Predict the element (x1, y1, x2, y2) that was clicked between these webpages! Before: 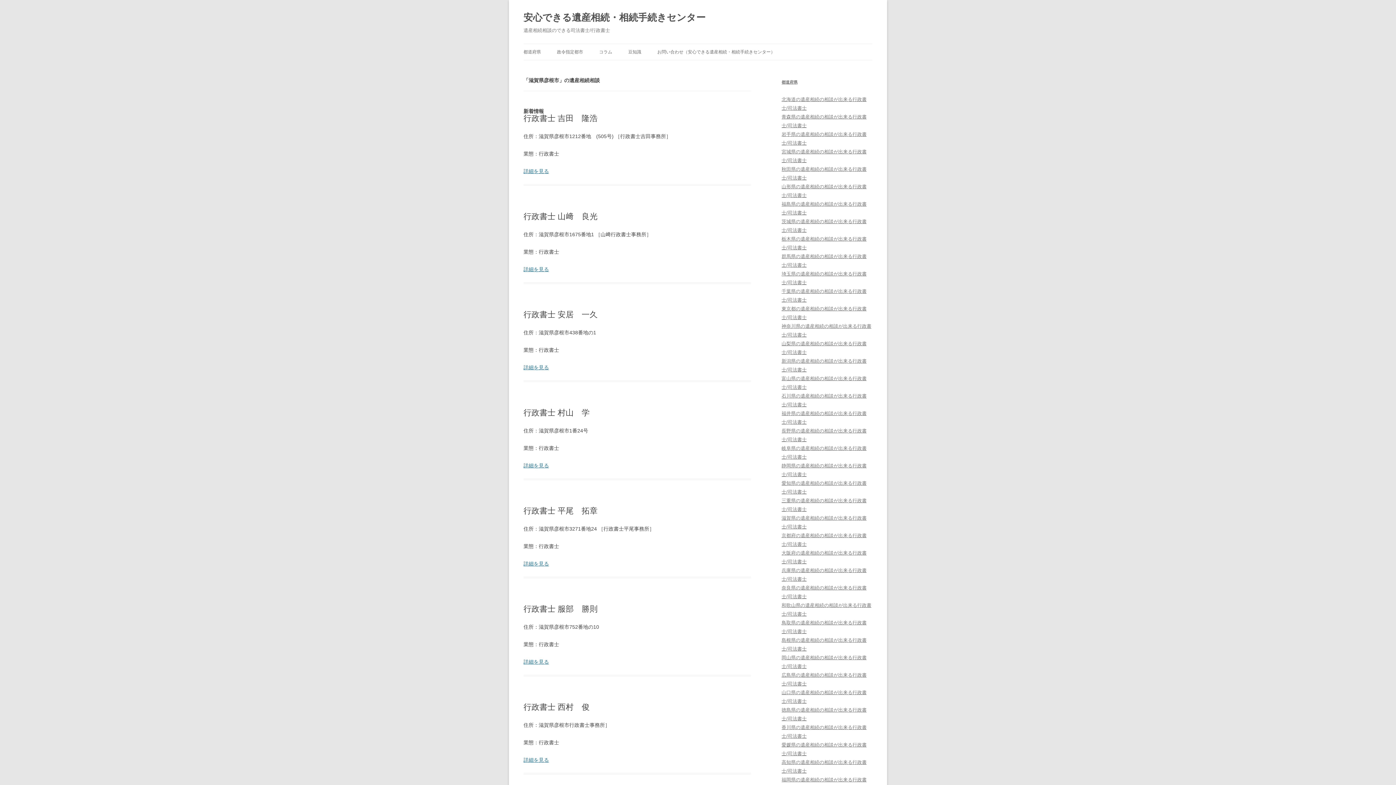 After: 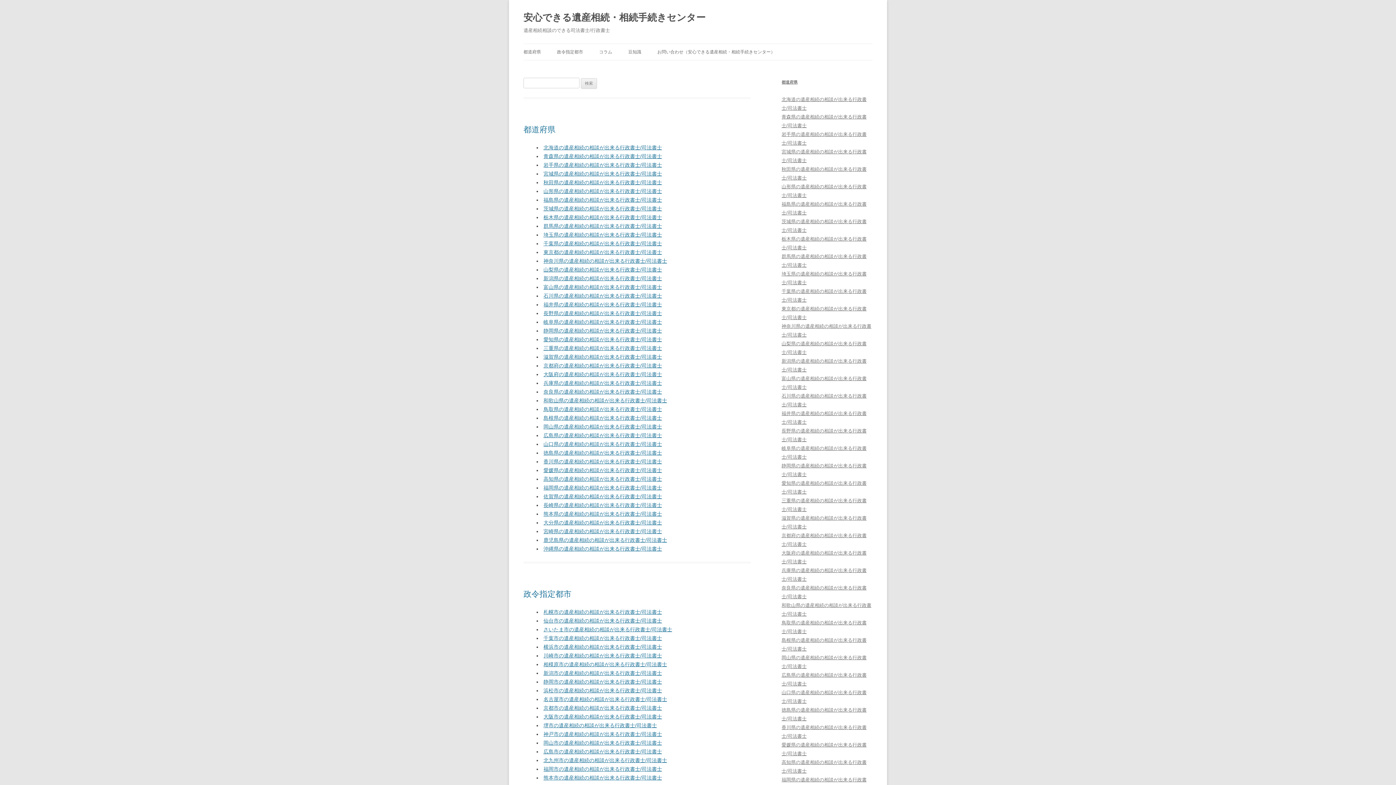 Action: label: 安心できる遺産相続・相続手続きセンター bbox: (523, 8, 705, 26)